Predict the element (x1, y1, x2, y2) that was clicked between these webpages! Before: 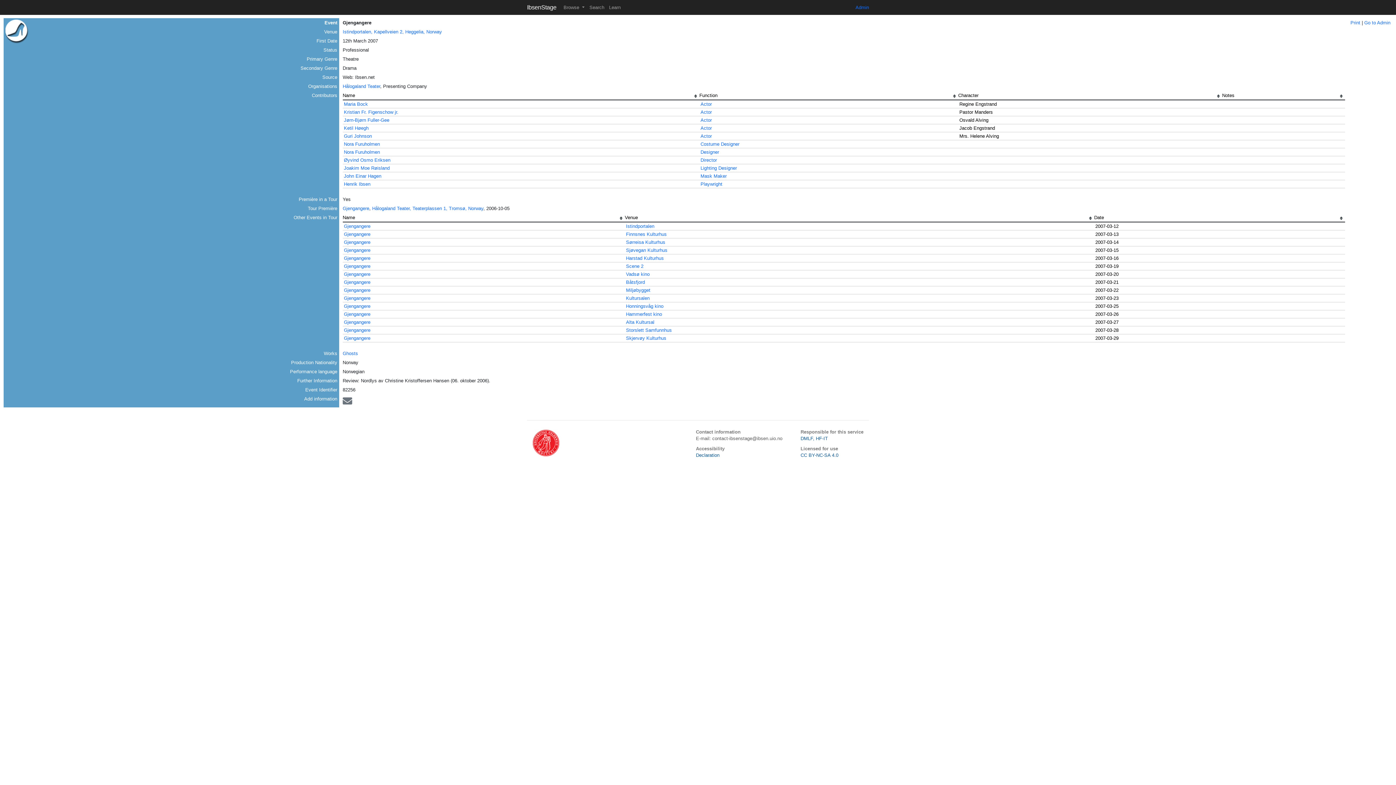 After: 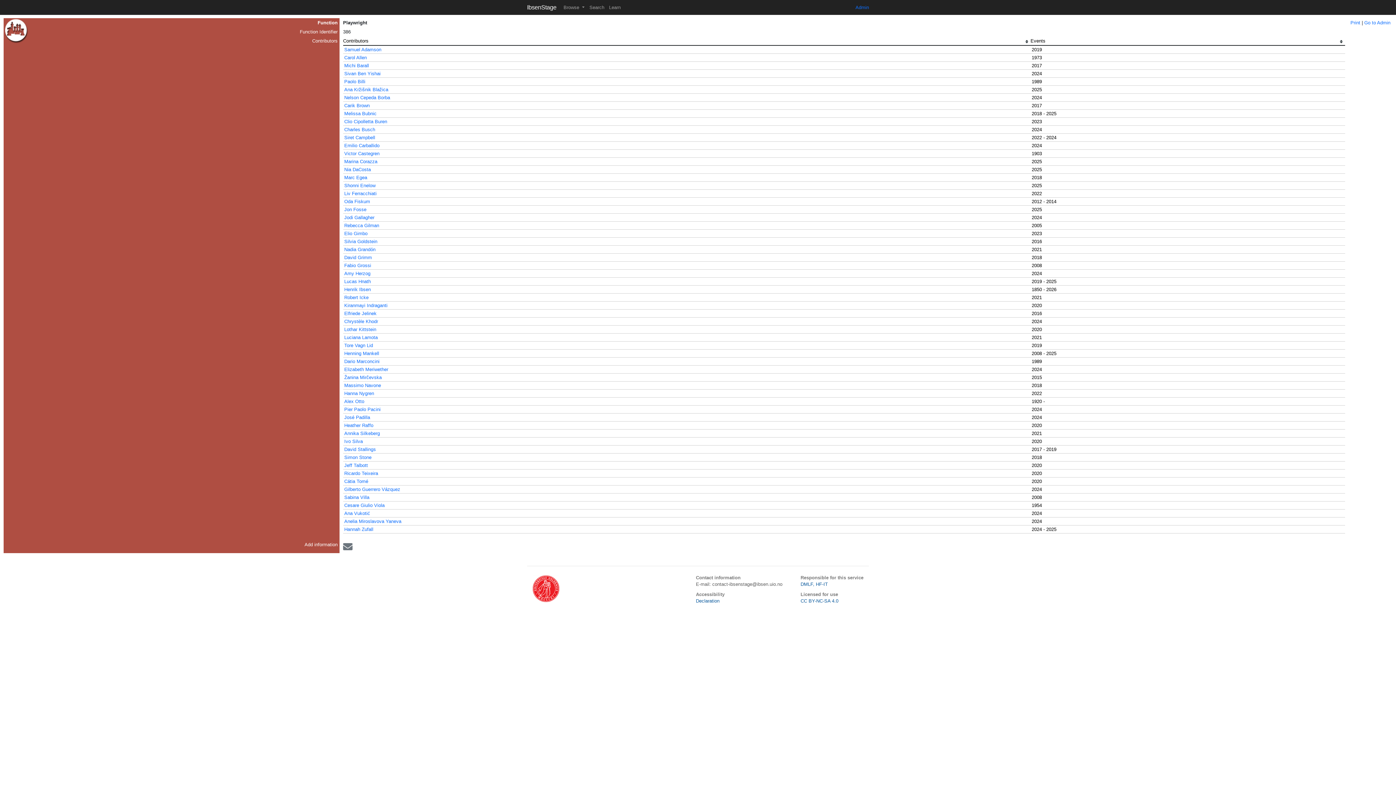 Action: label: Playwright bbox: (700, 181, 722, 186)